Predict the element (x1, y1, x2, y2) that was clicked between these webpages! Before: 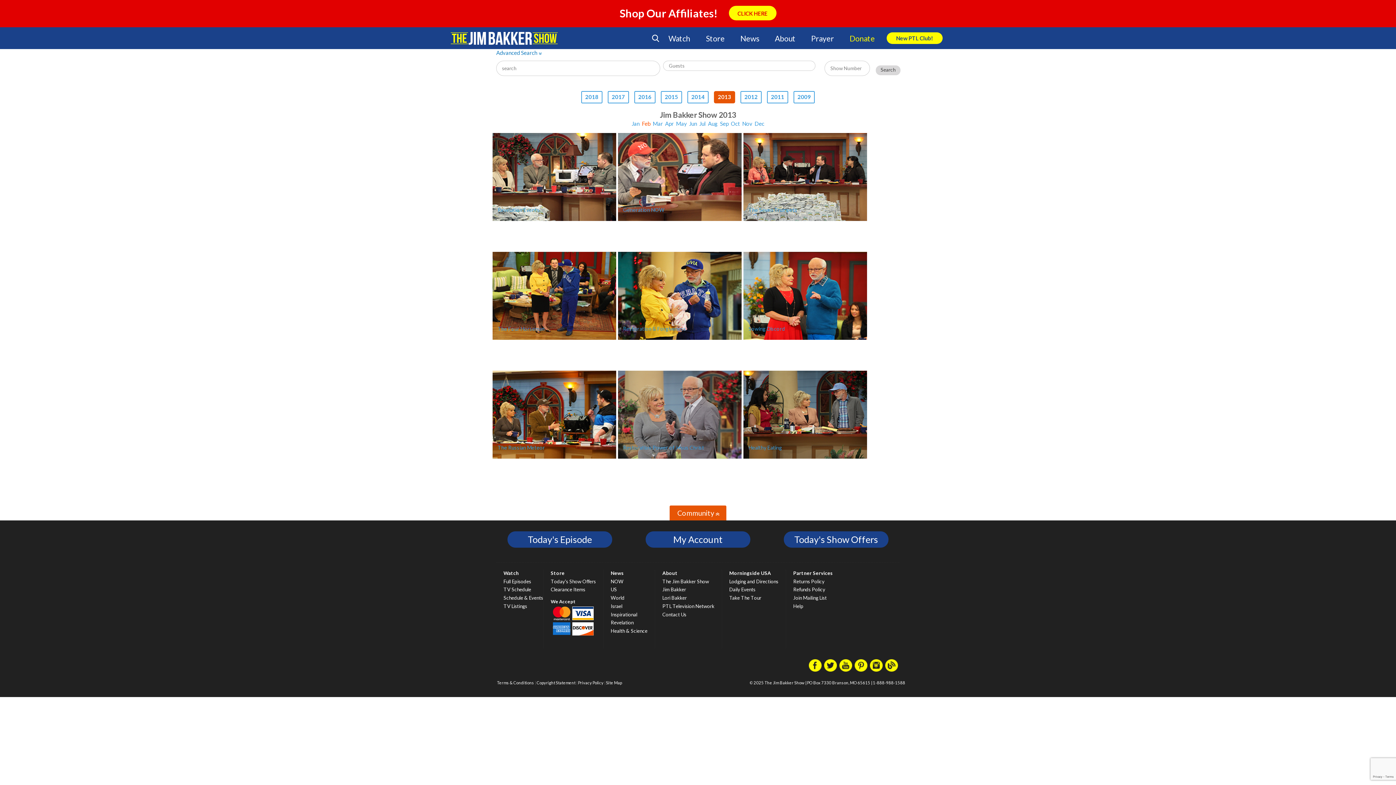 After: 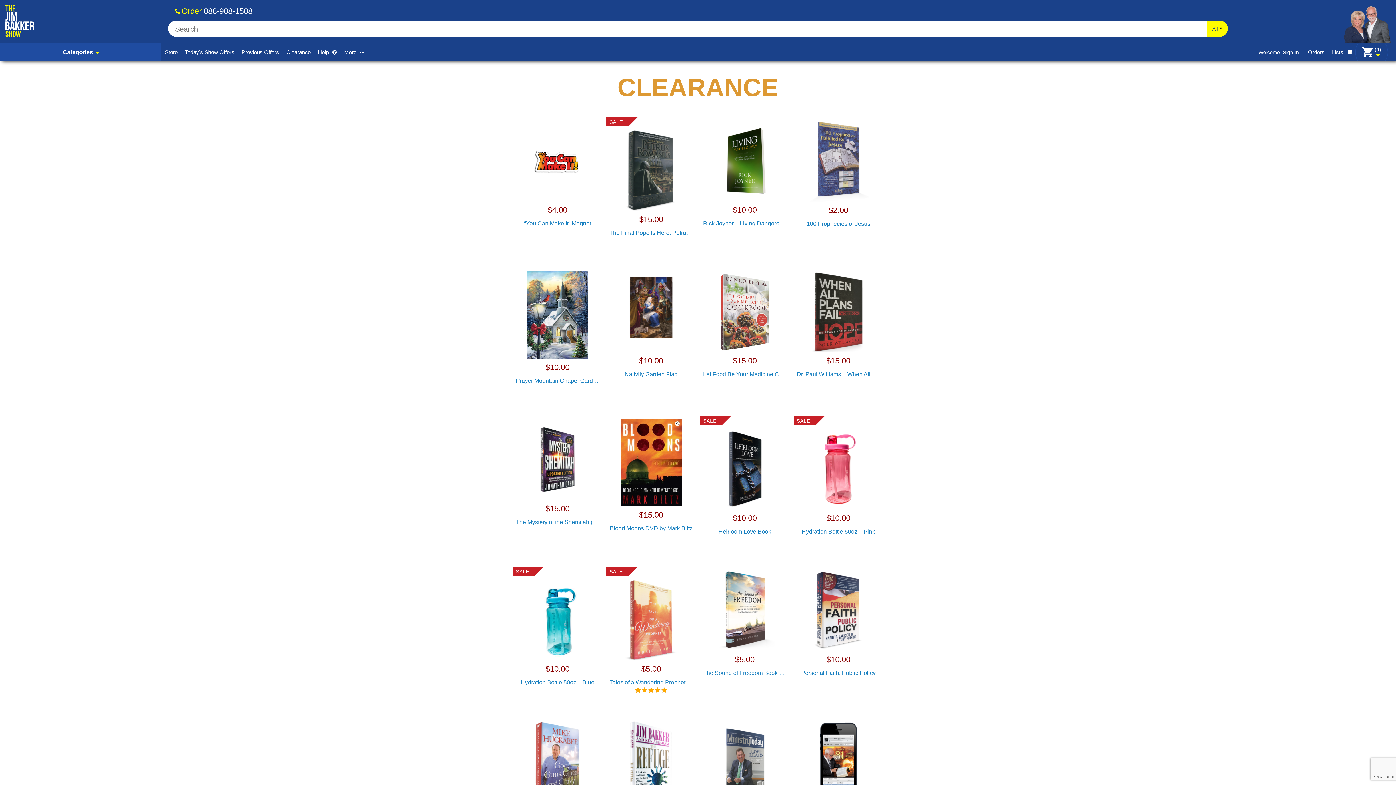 Action: label: Clearance Items bbox: (550, 586, 596, 594)